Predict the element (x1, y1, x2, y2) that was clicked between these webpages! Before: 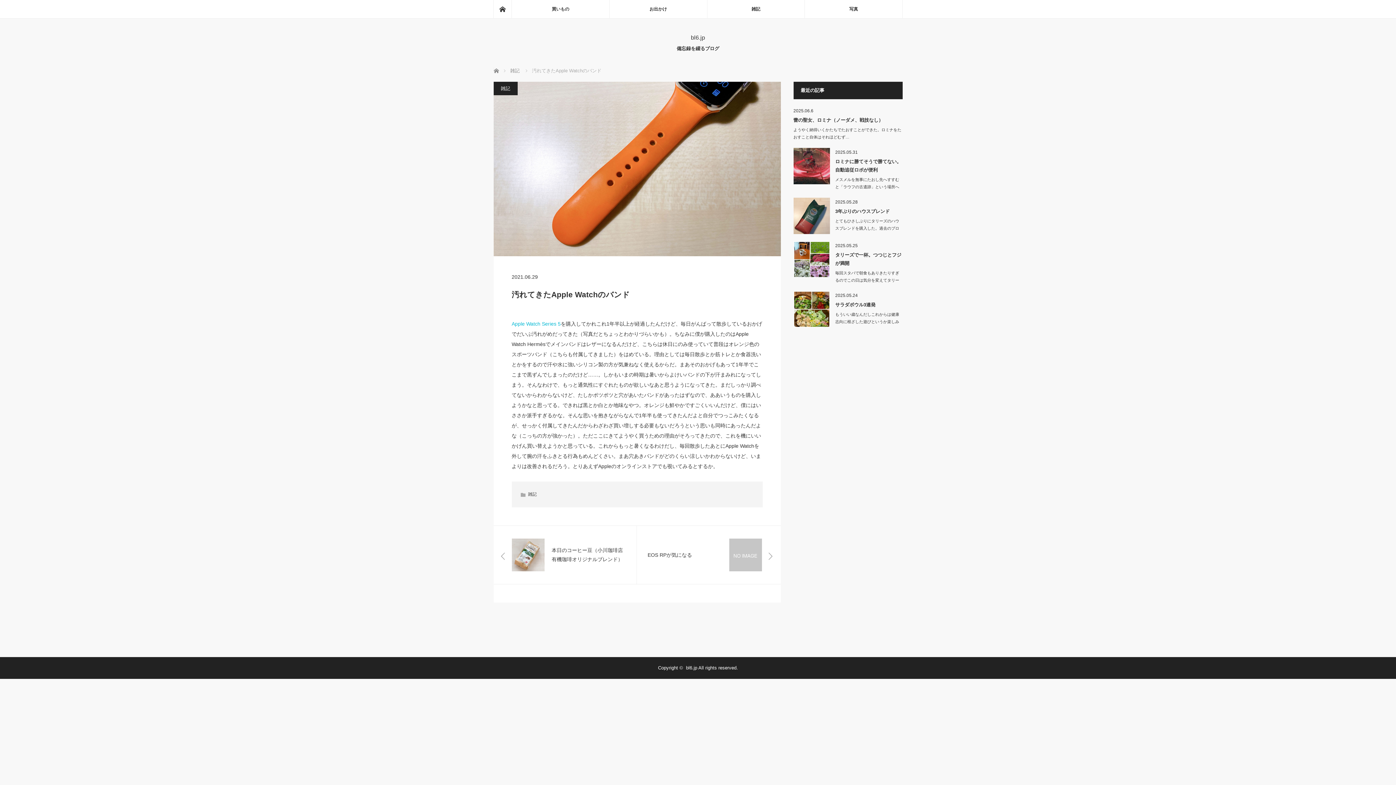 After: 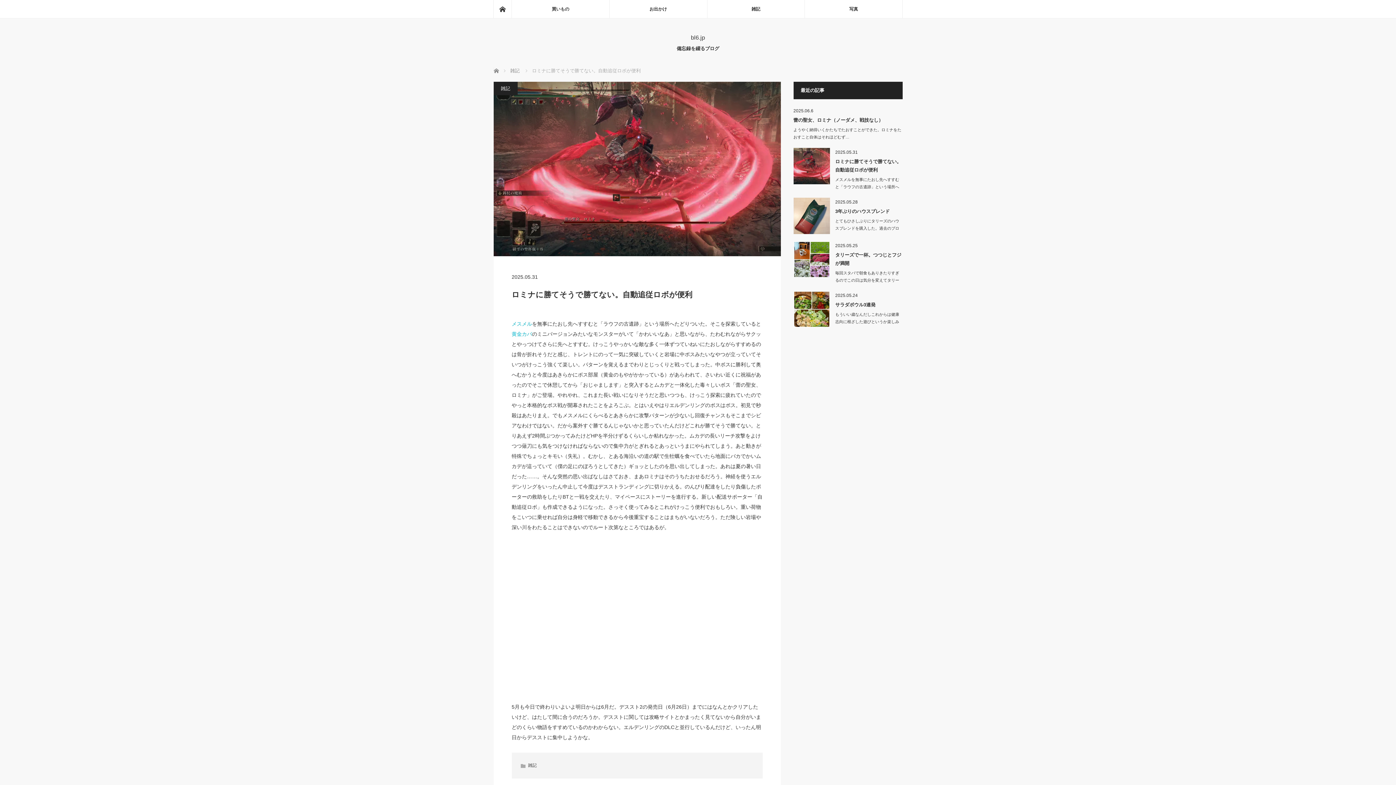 Action: bbox: (793, 148, 830, 184)